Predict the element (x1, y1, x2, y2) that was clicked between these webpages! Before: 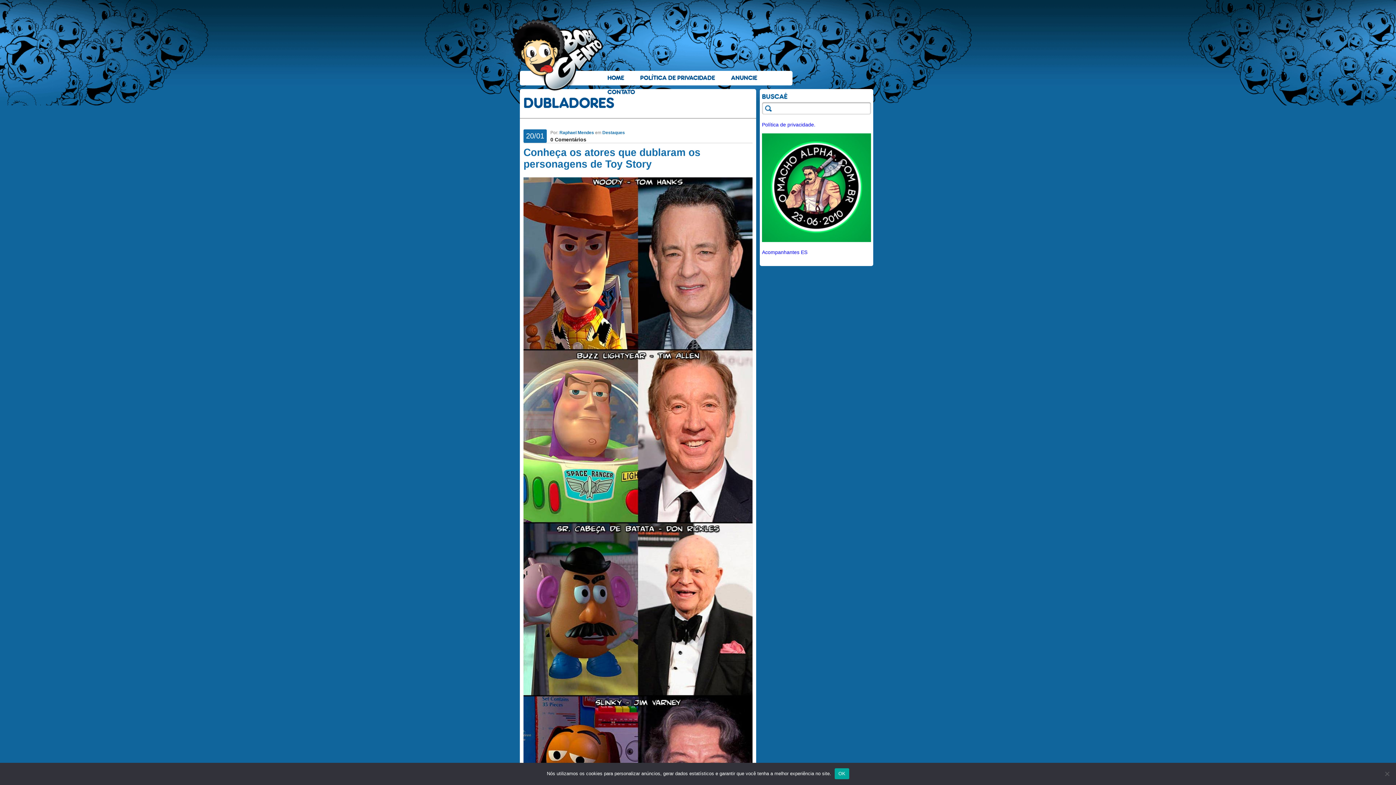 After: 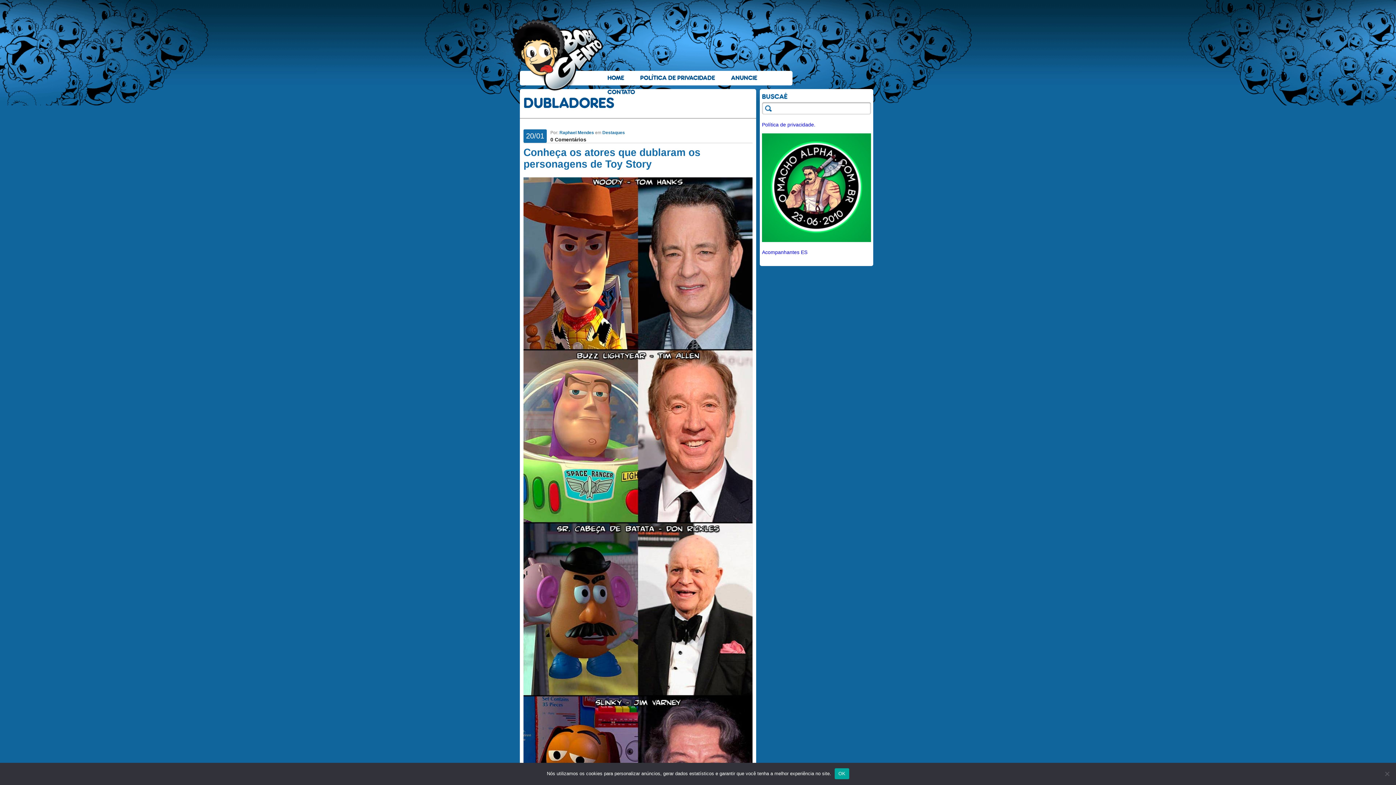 Action: label: Acompanhantes ES bbox: (762, 249, 807, 255)